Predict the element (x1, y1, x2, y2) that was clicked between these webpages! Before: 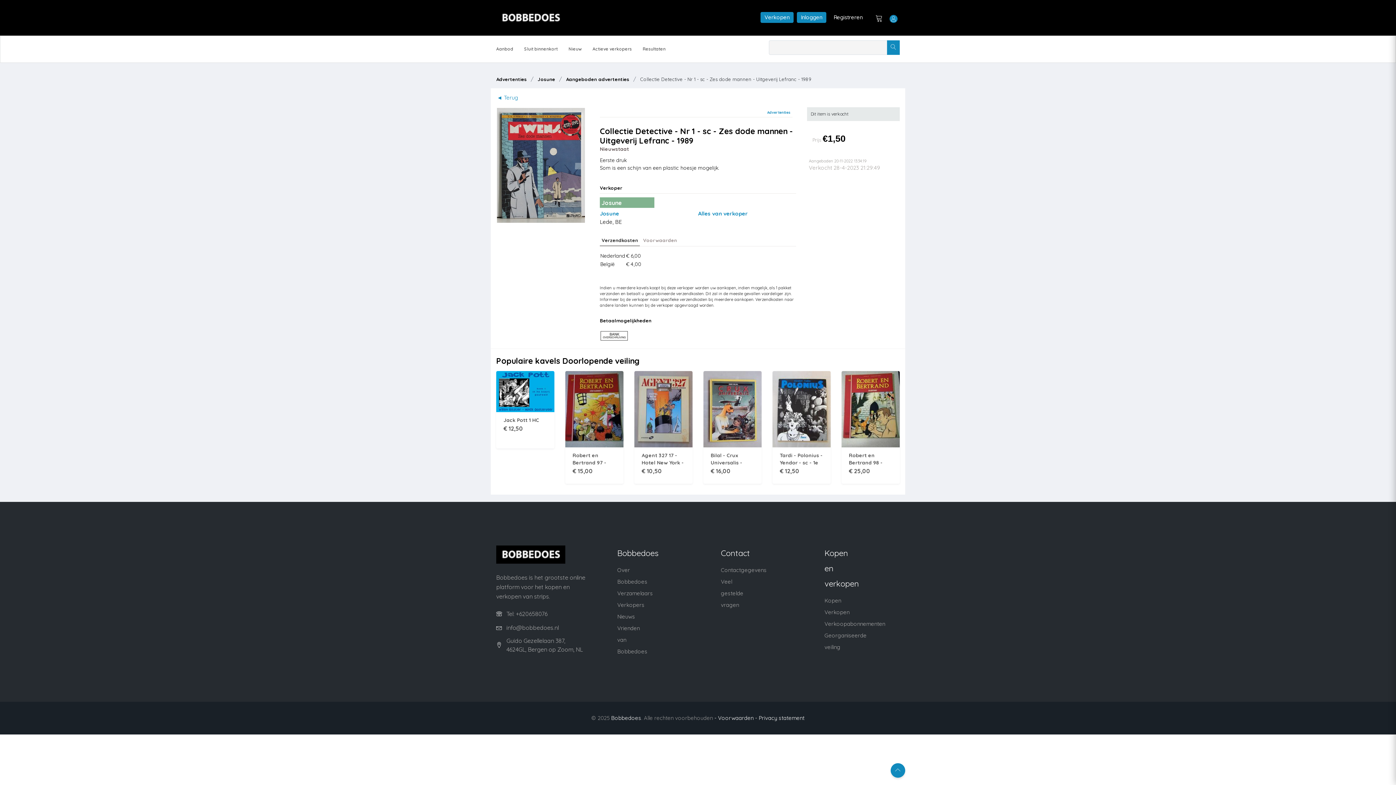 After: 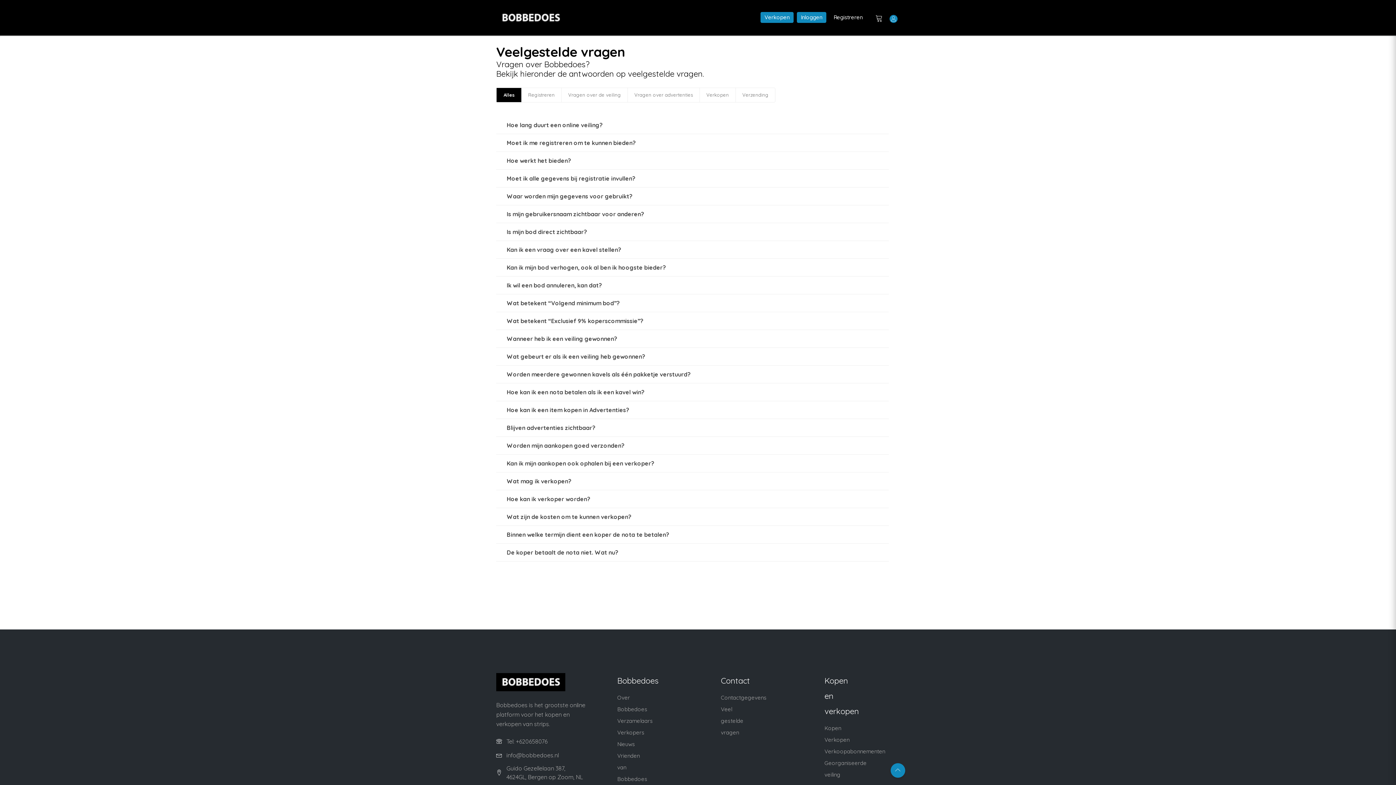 Action: bbox: (721, 578, 743, 608) label: Veel gestelde vragen